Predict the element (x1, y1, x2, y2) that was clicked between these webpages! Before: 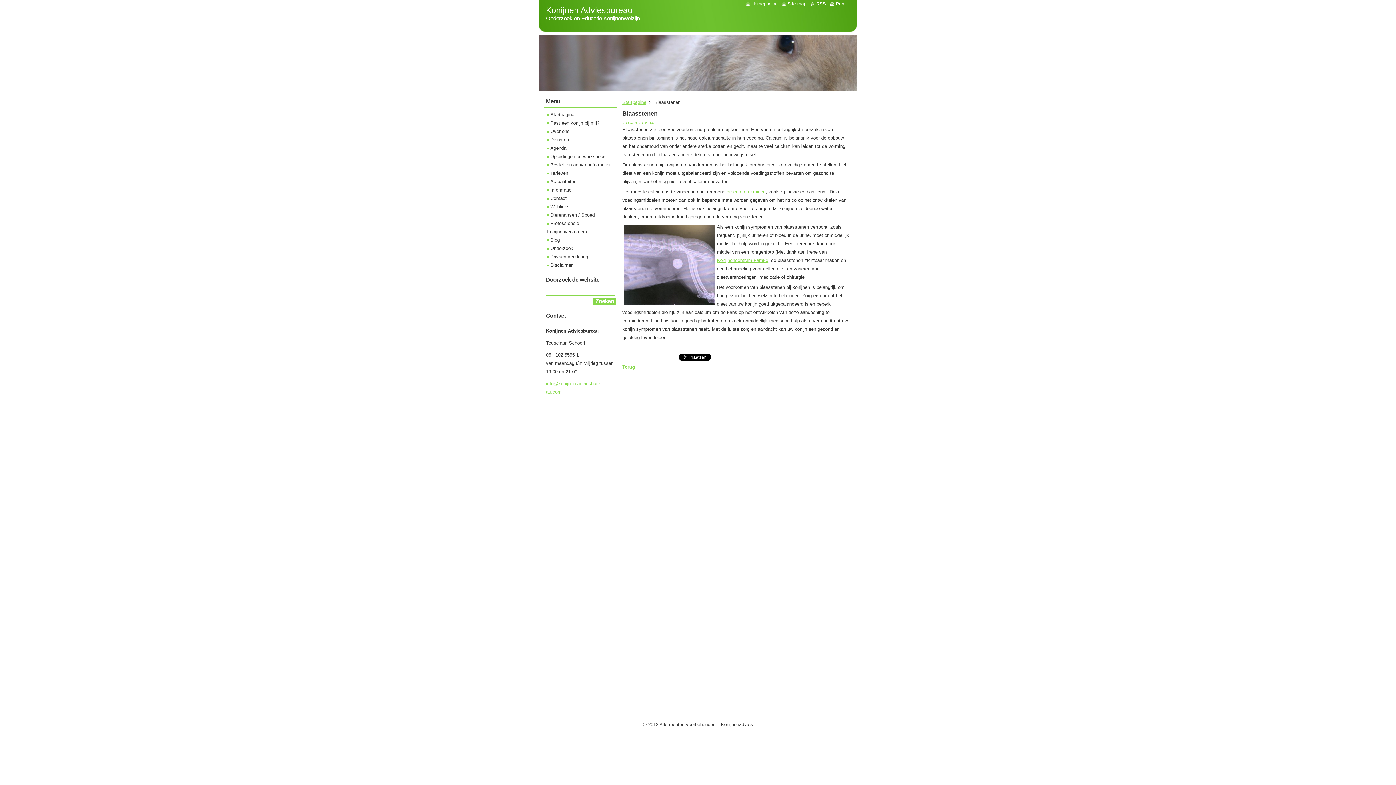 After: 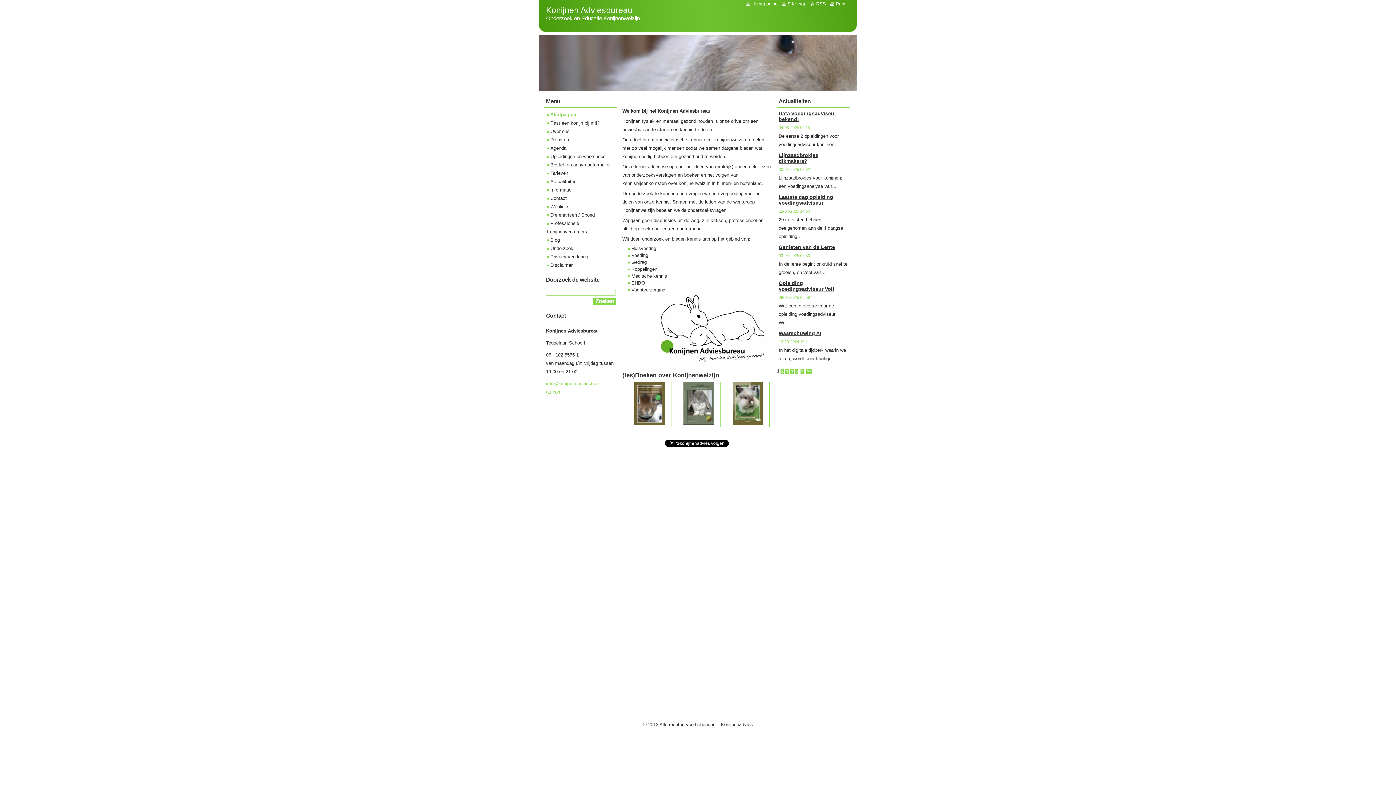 Action: bbox: (746, 1, 777, 6) label: Homepagina